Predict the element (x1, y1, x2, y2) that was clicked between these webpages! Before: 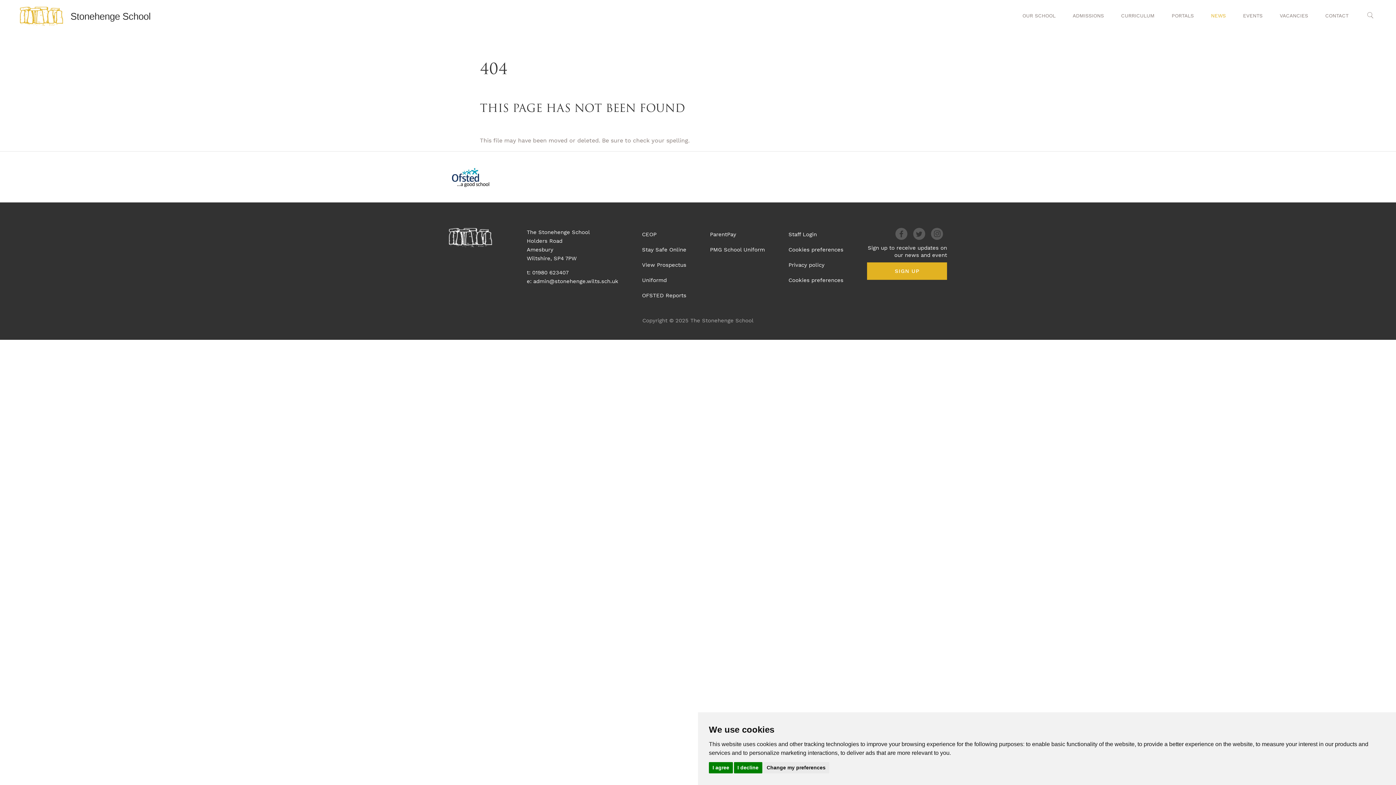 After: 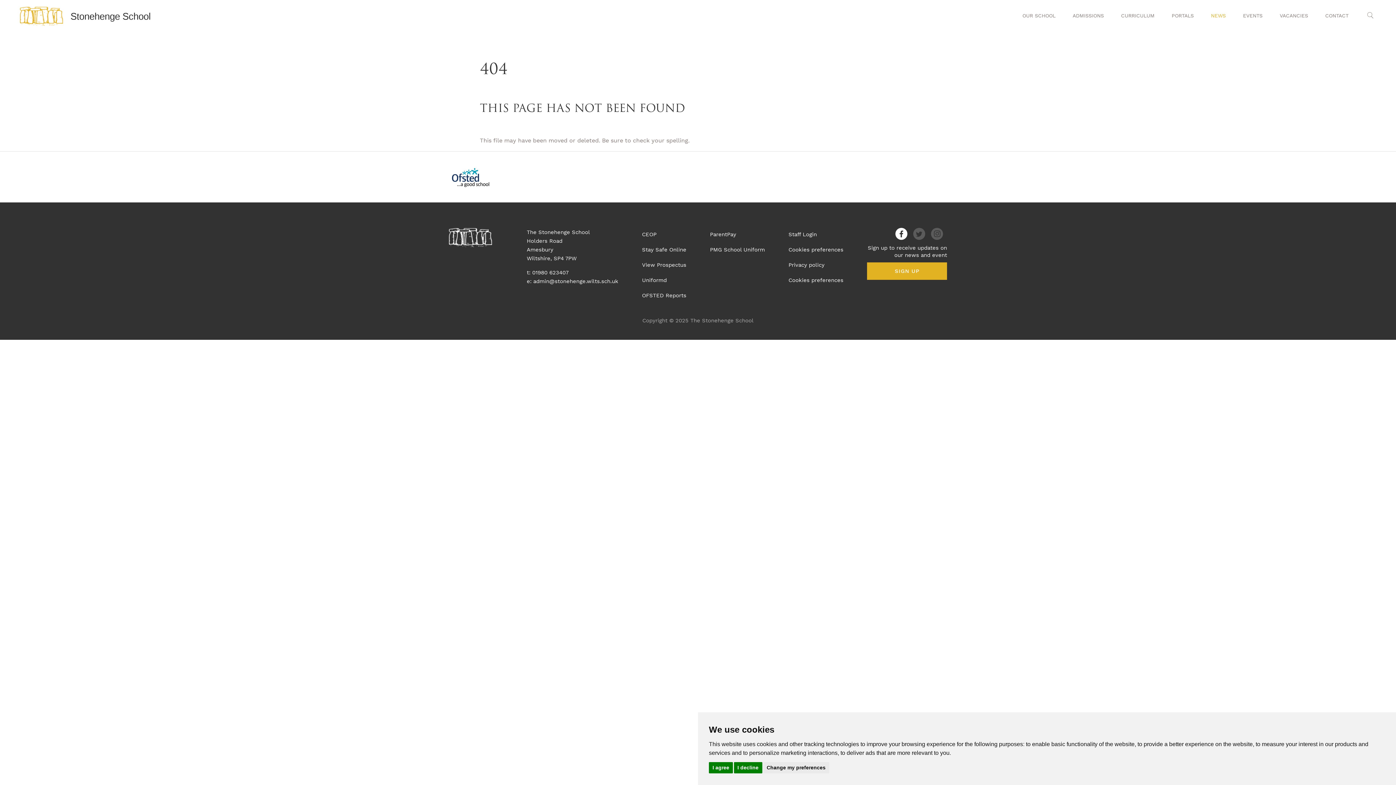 Action: bbox: (895, 228, 907, 240)